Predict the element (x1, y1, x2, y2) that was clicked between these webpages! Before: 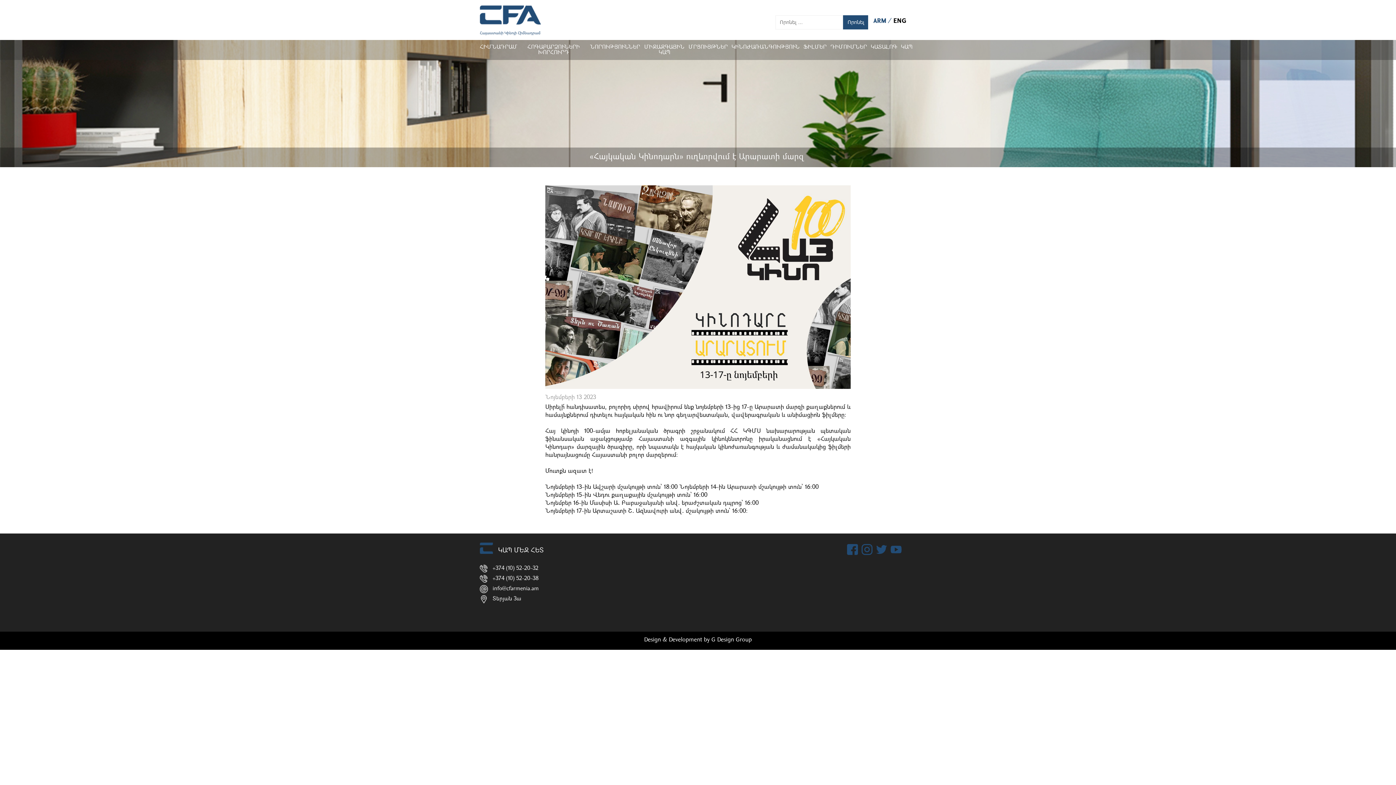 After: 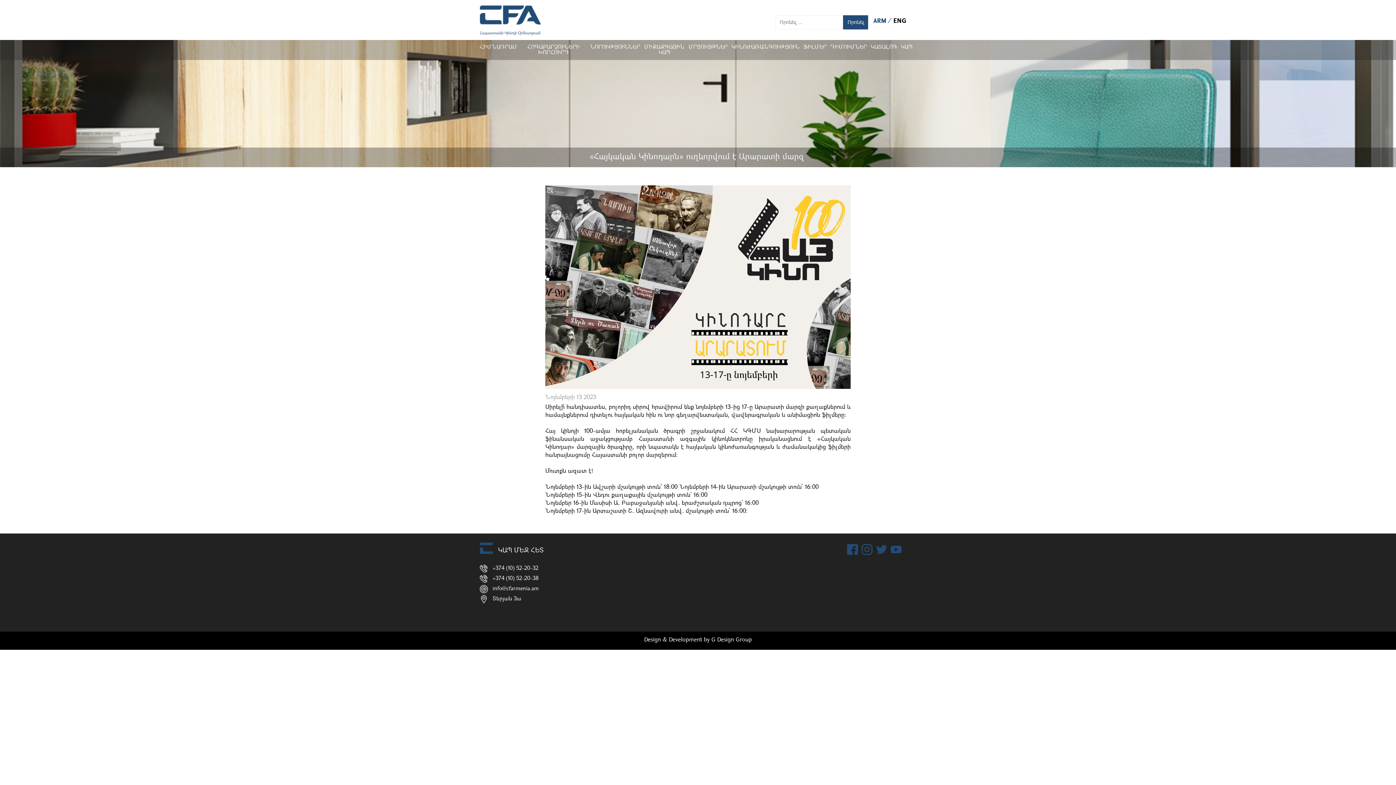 Action: bbox: (545, 384, 850, 390)